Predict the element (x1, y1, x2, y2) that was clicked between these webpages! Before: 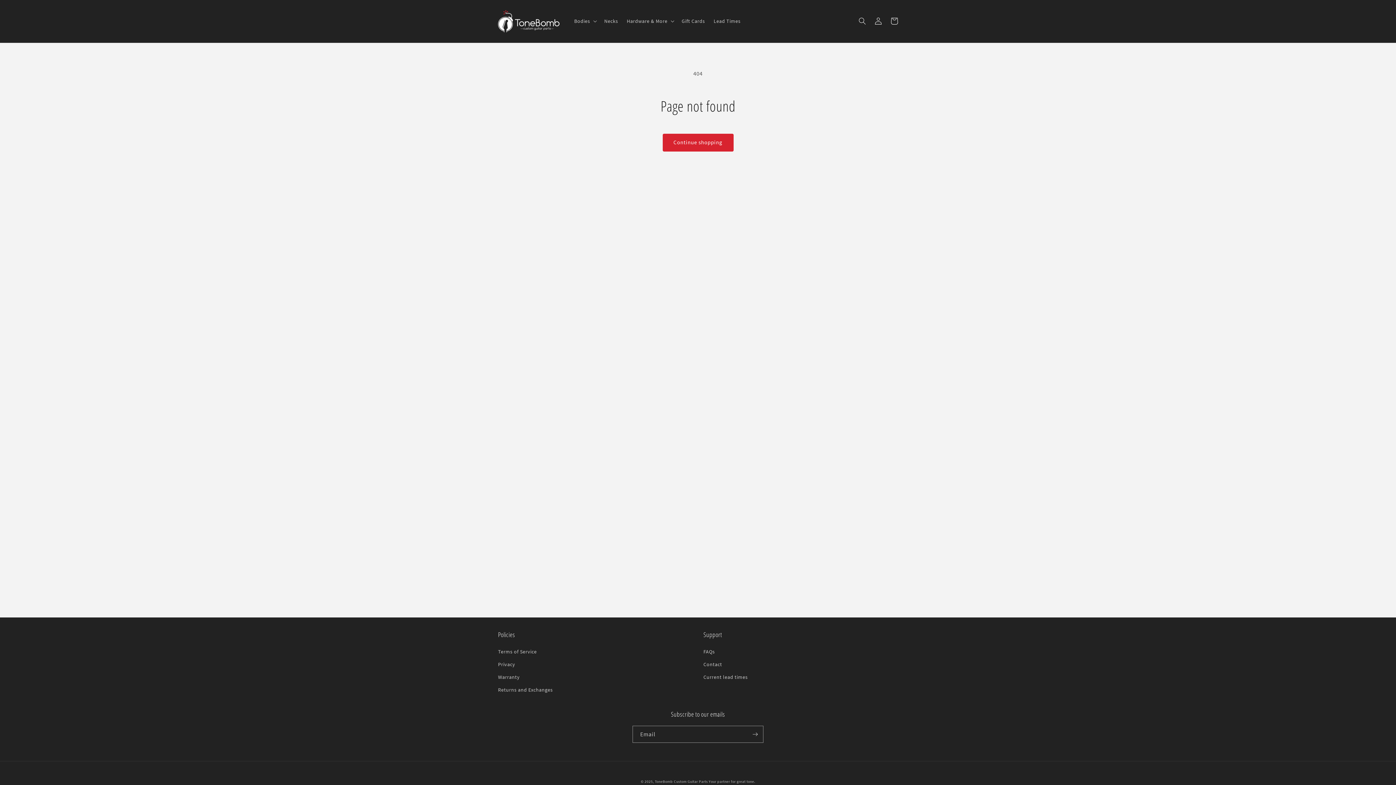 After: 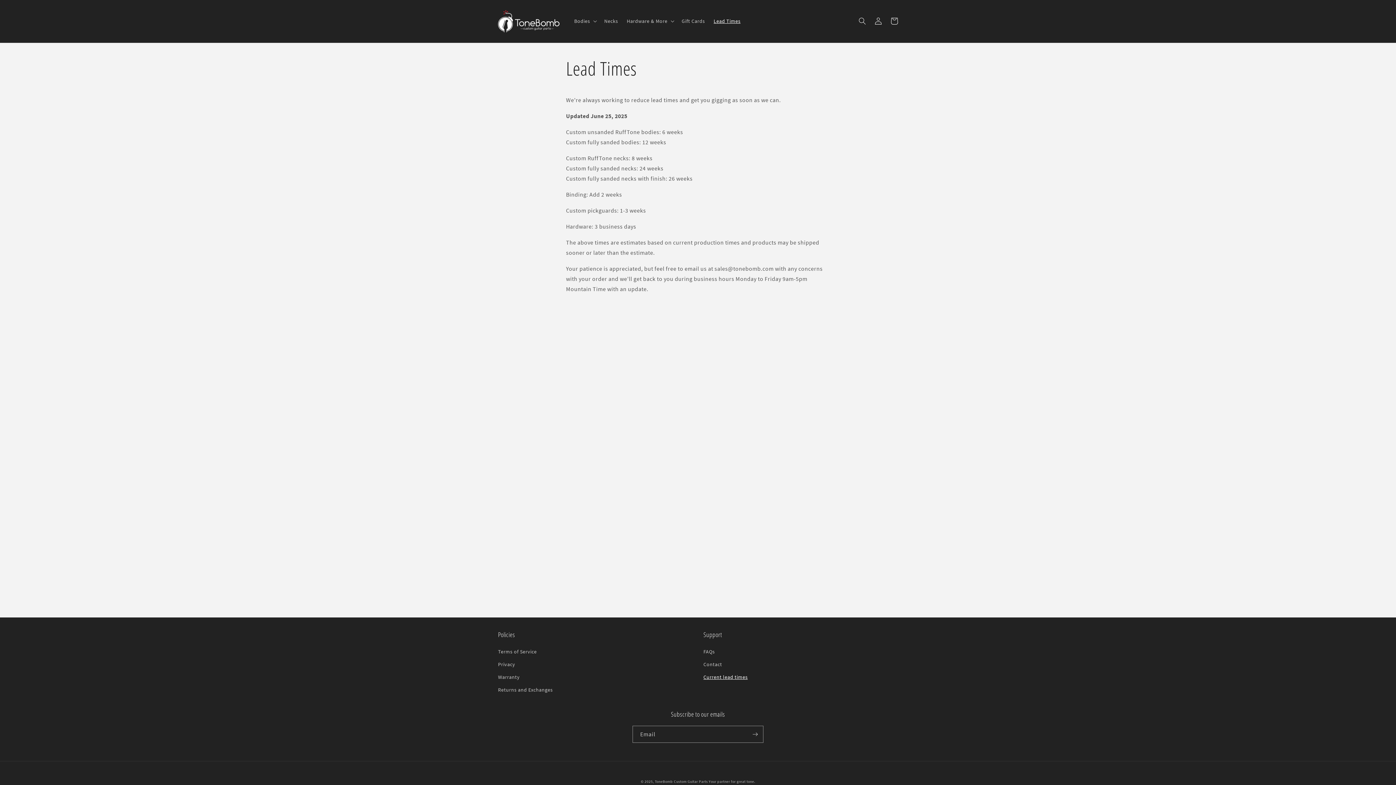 Action: label: Current lead times bbox: (703, 671, 747, 684)